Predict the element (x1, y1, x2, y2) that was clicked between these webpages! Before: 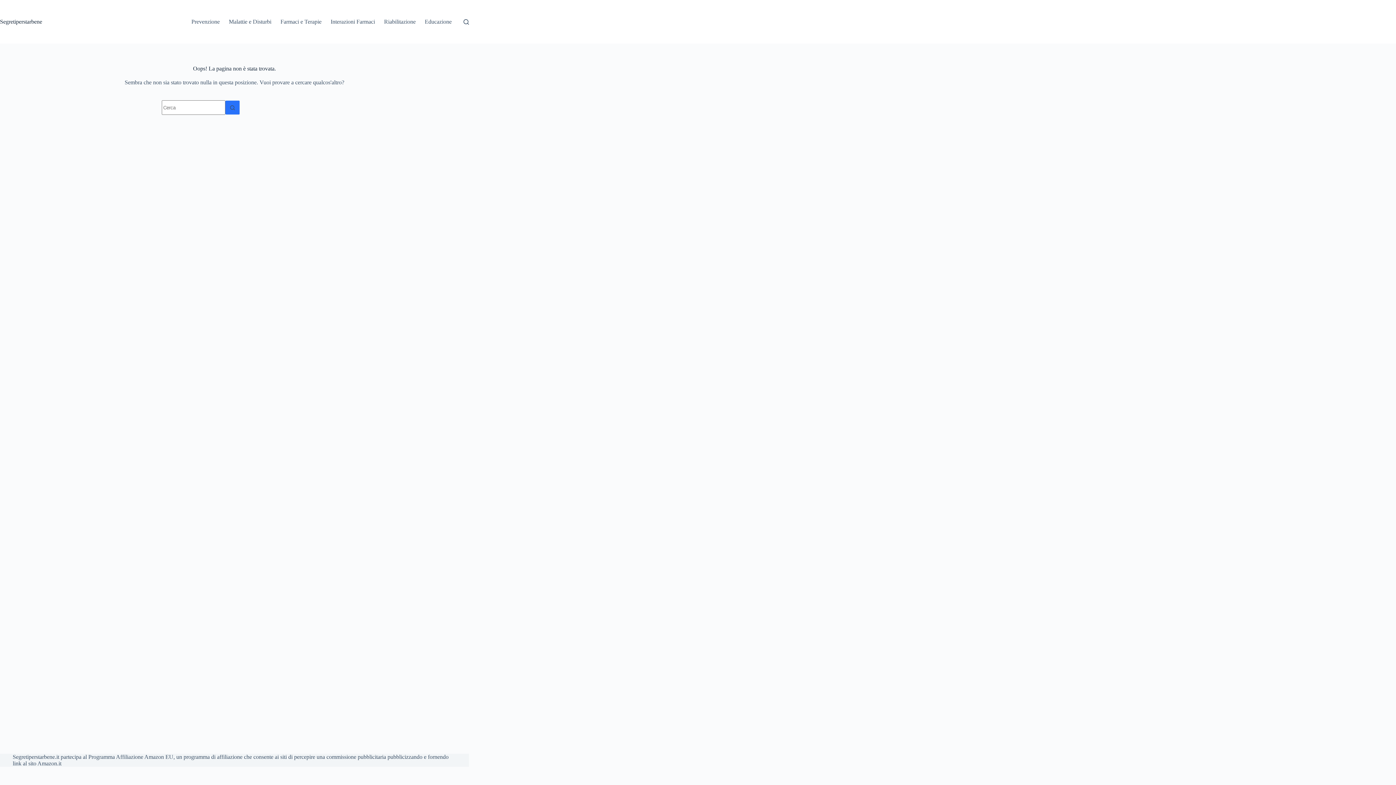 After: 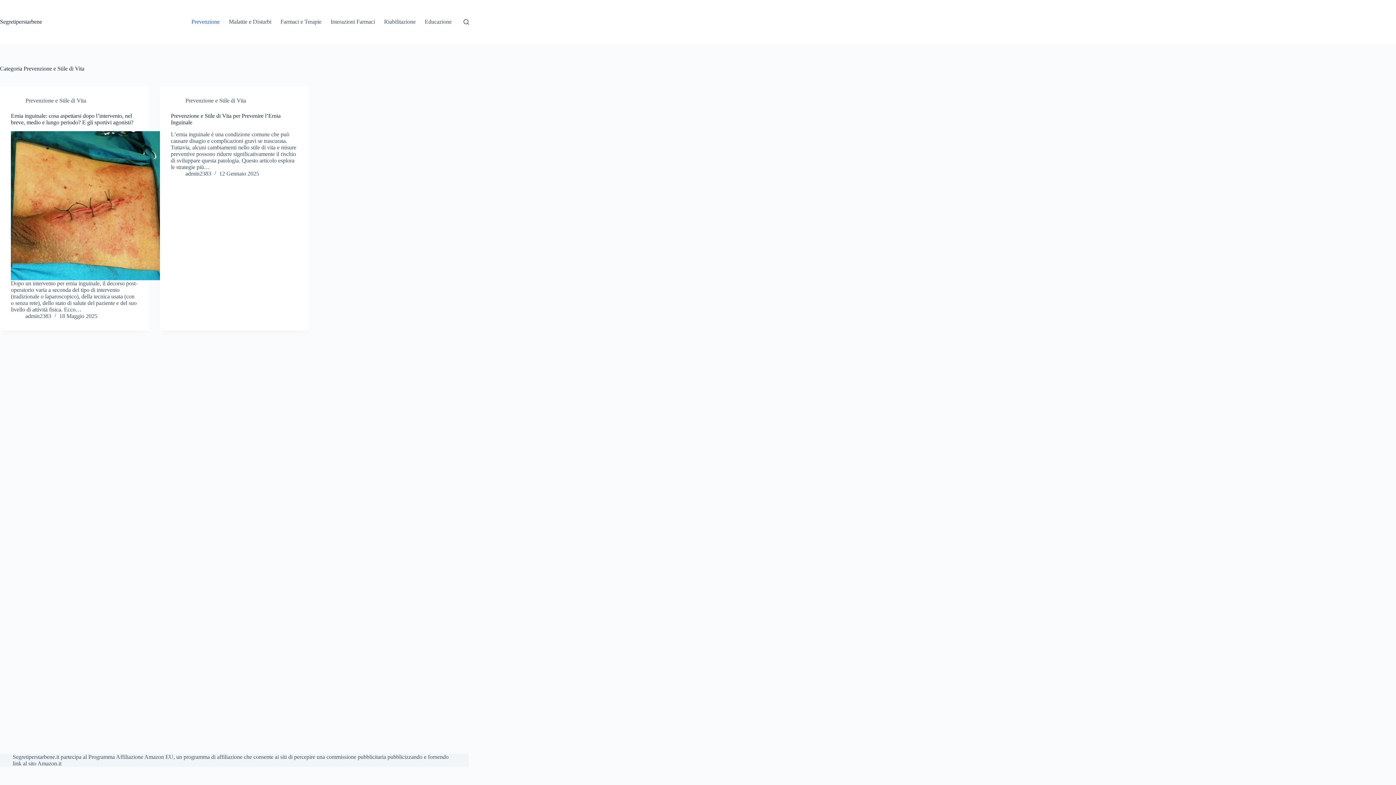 Action: label: Prevenzione bbox: (186, 0, 224, 43)